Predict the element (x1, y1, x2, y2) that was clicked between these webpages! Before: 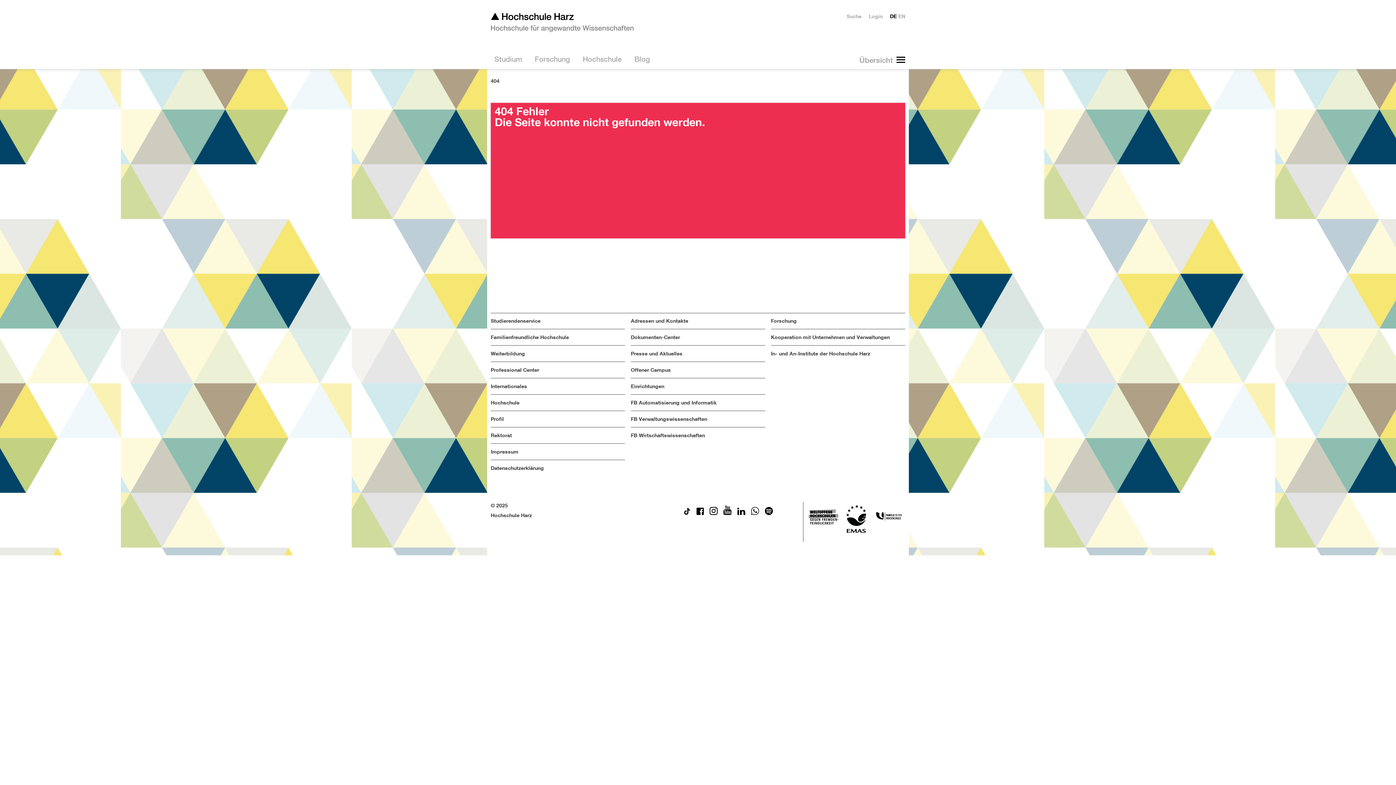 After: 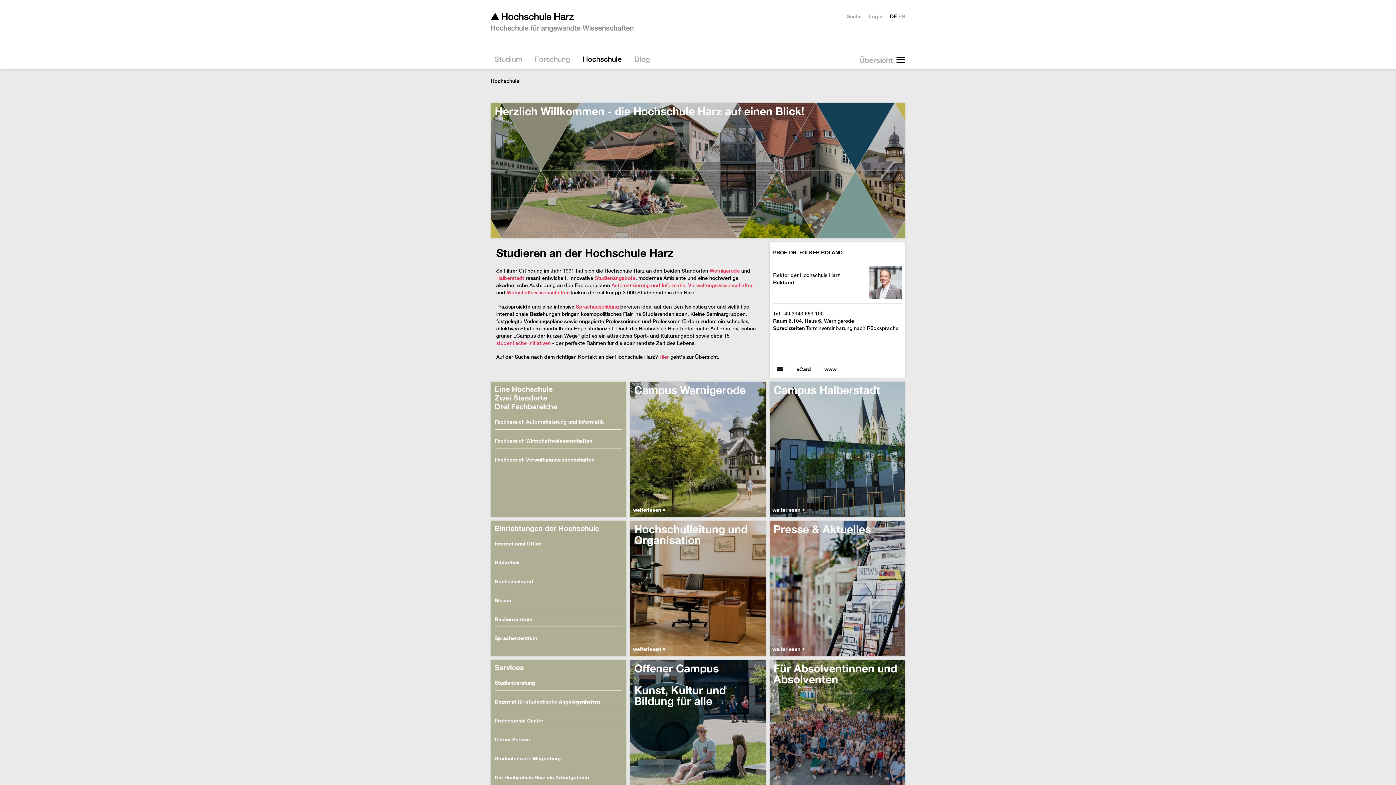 Action: bbox: (490, 395, 625, 411) label: Hochschule